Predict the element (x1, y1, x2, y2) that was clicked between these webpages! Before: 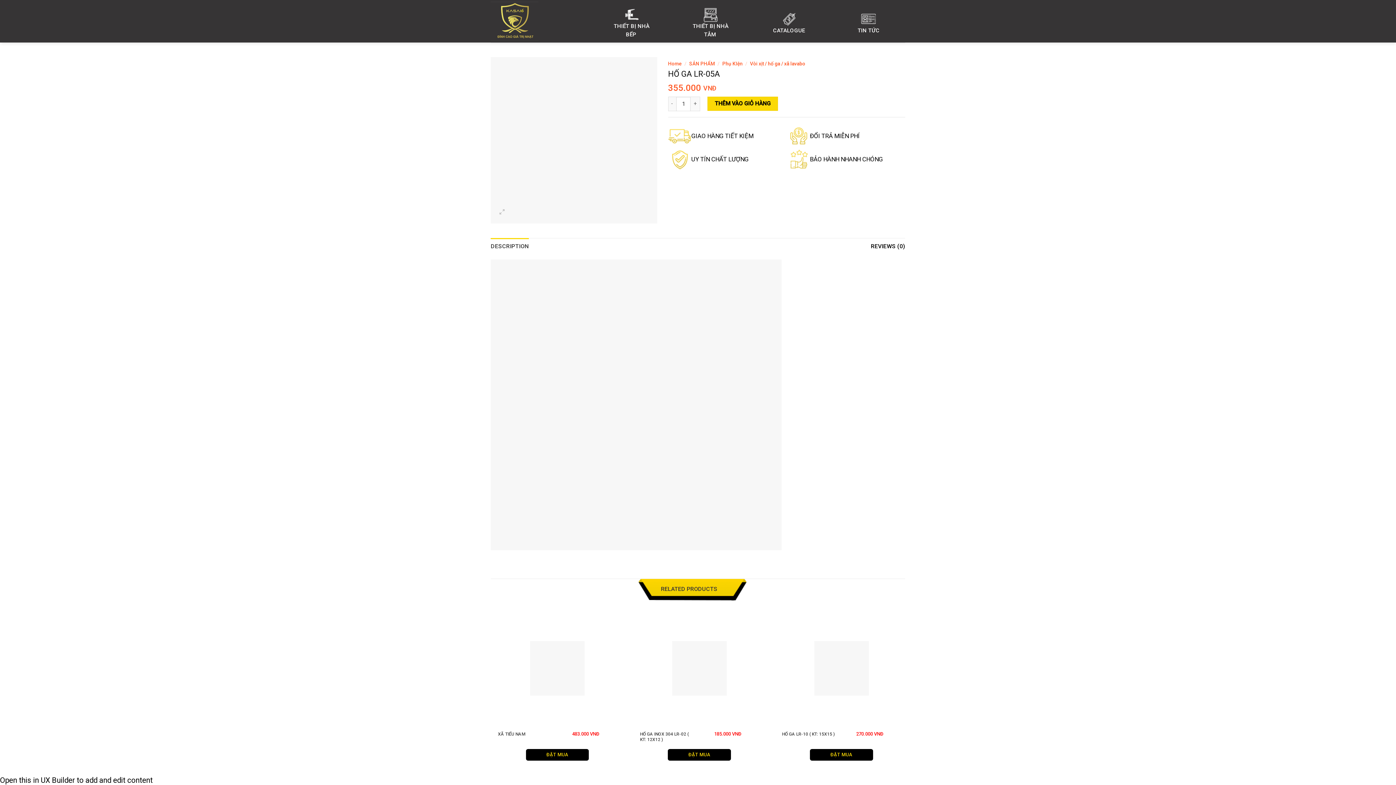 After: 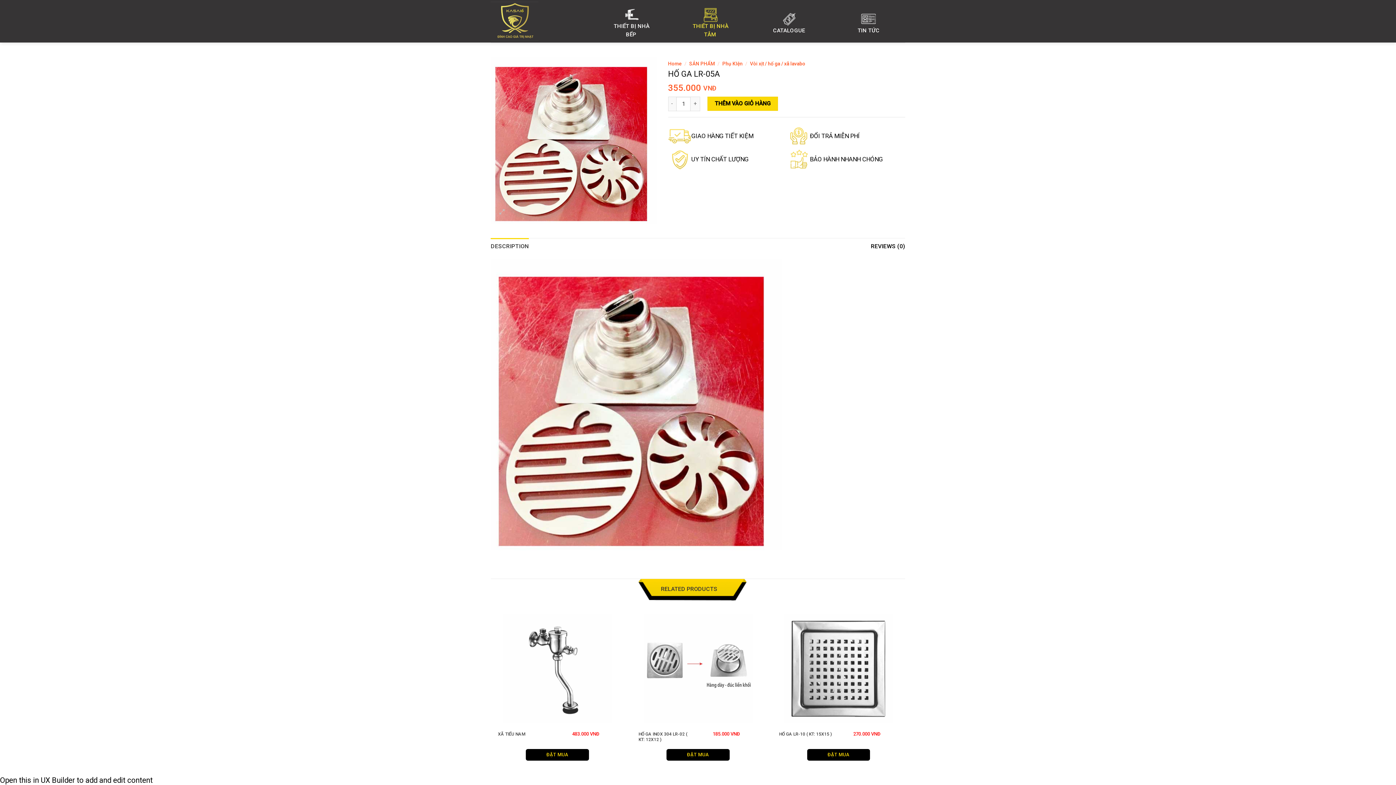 Action: bbox: (692, 4, 729, 42) label: THIẾT BỊ NHÀ TẮM